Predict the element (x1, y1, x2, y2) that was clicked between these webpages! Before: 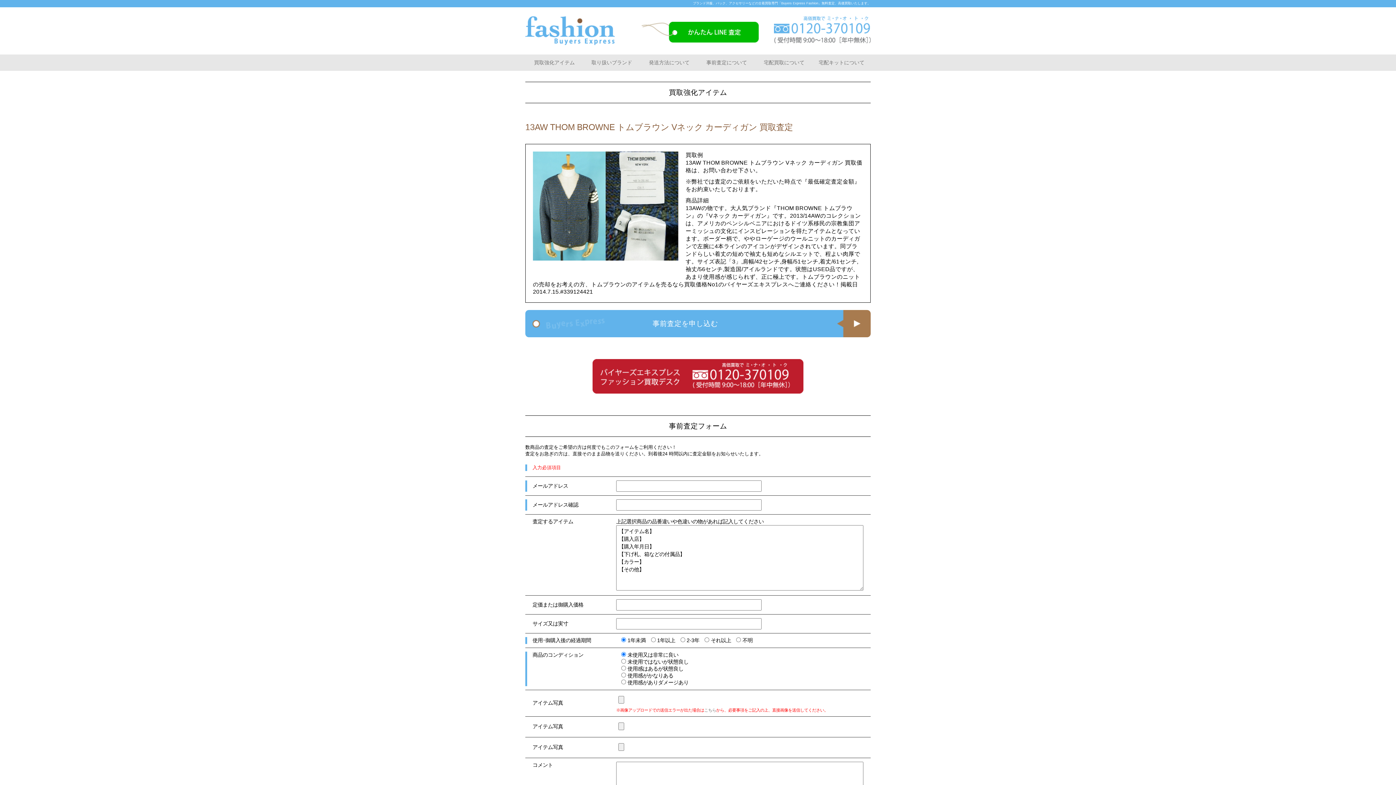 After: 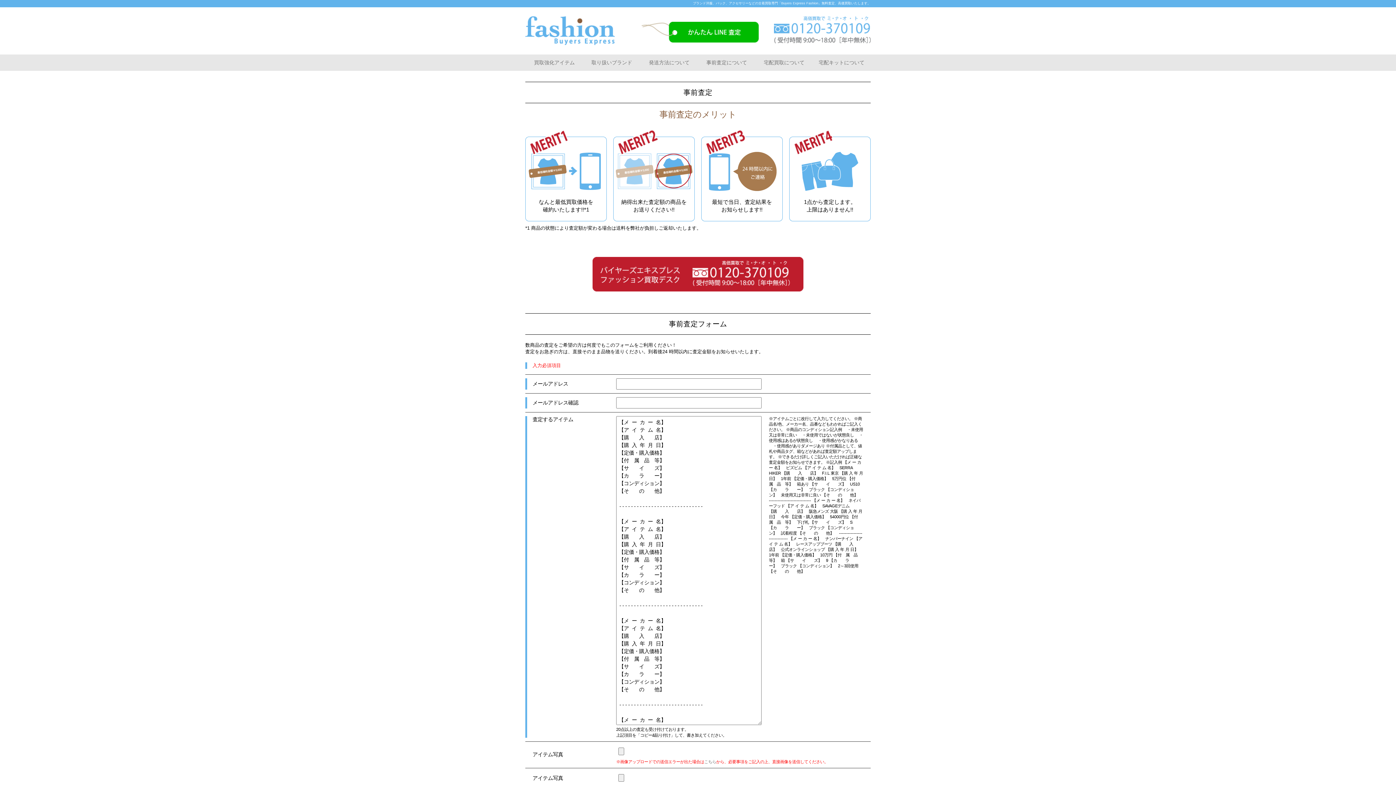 Action: label: 事前査定について bbox: (698, 54, 755, 70)